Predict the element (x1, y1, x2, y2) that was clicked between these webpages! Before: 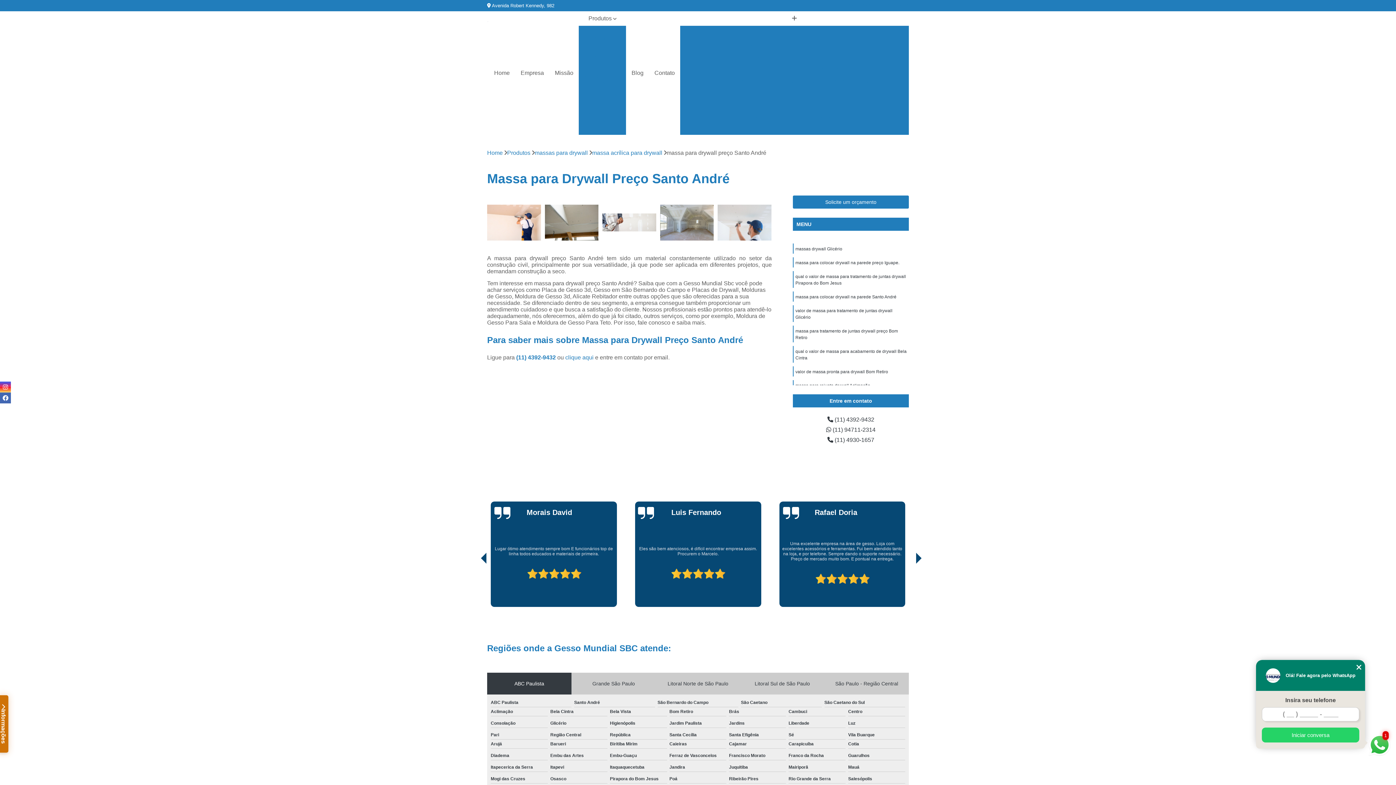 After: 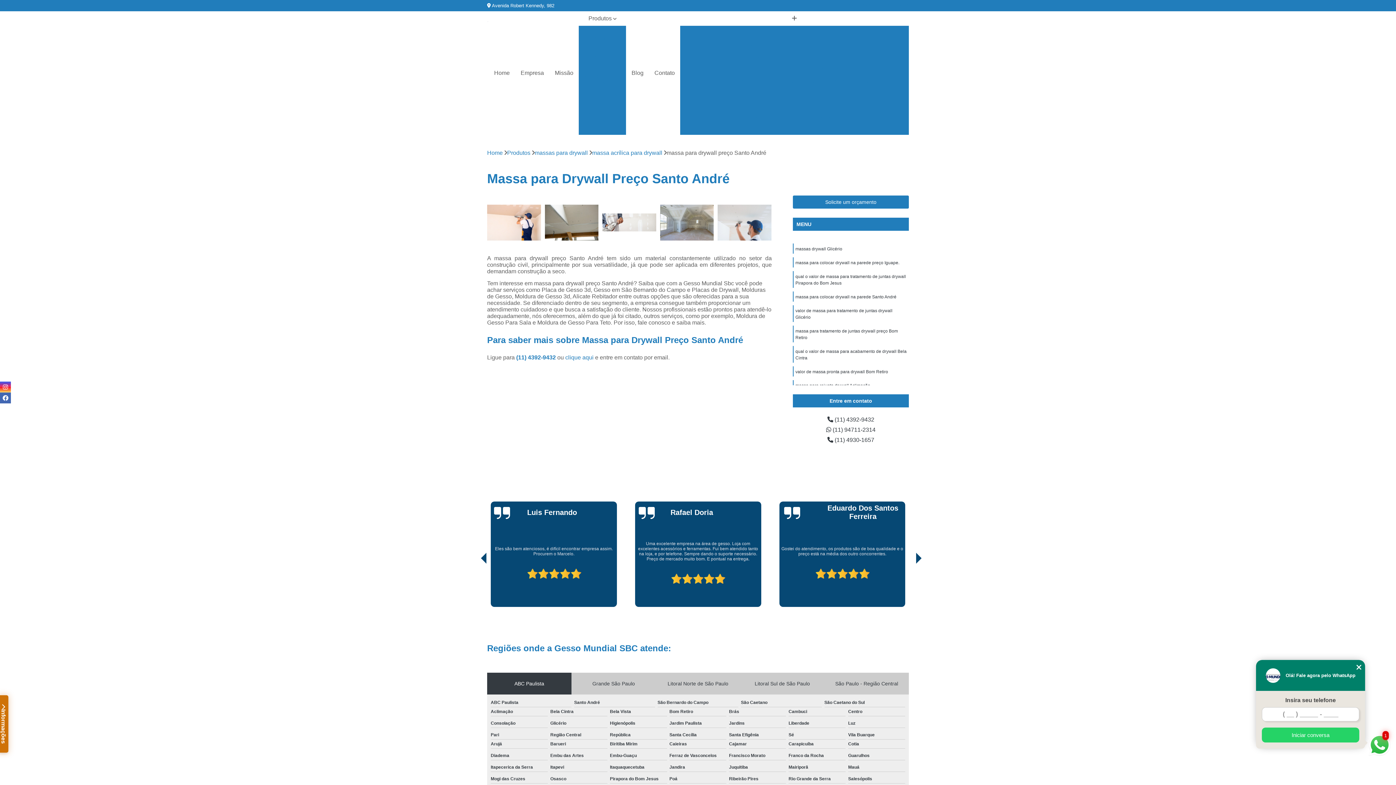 Action: bbox: (469, 582, 478, 590)